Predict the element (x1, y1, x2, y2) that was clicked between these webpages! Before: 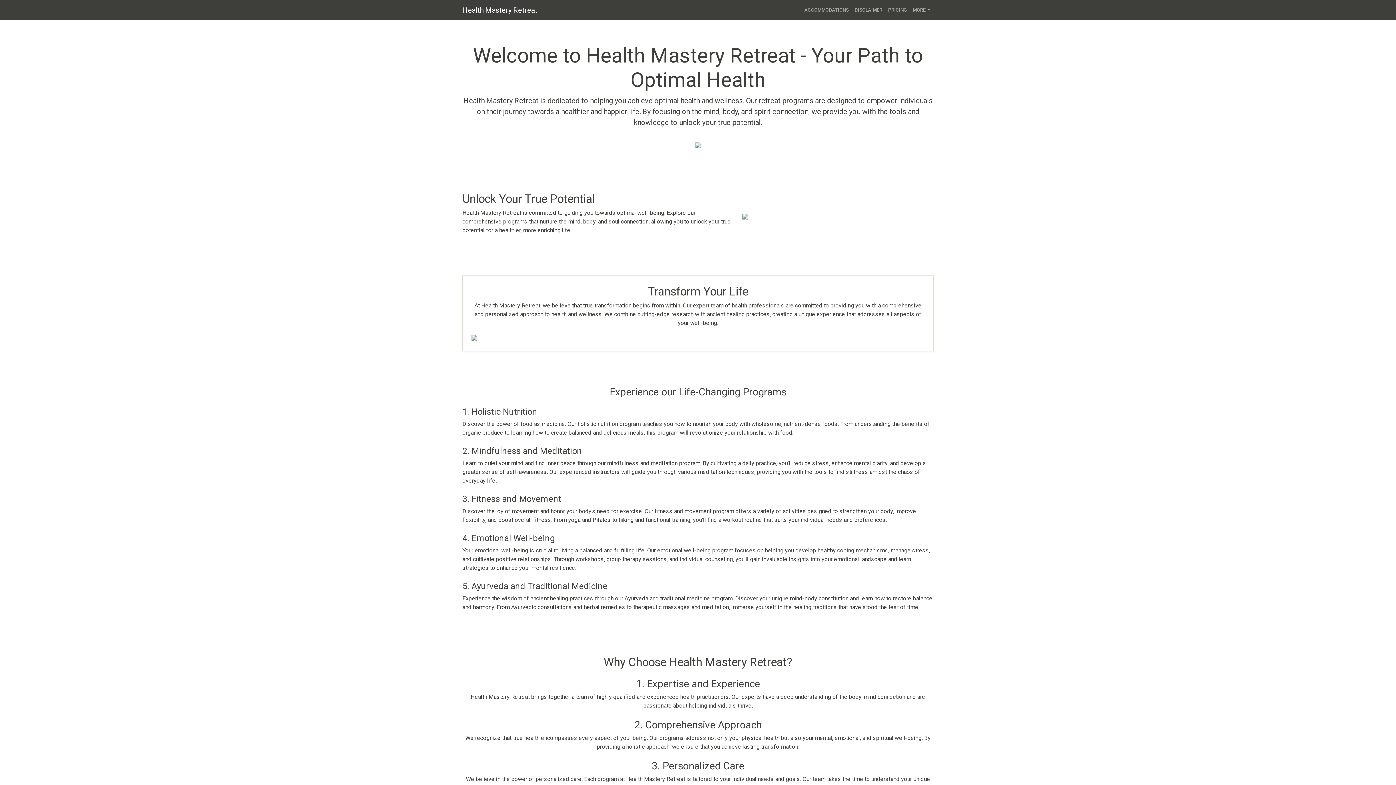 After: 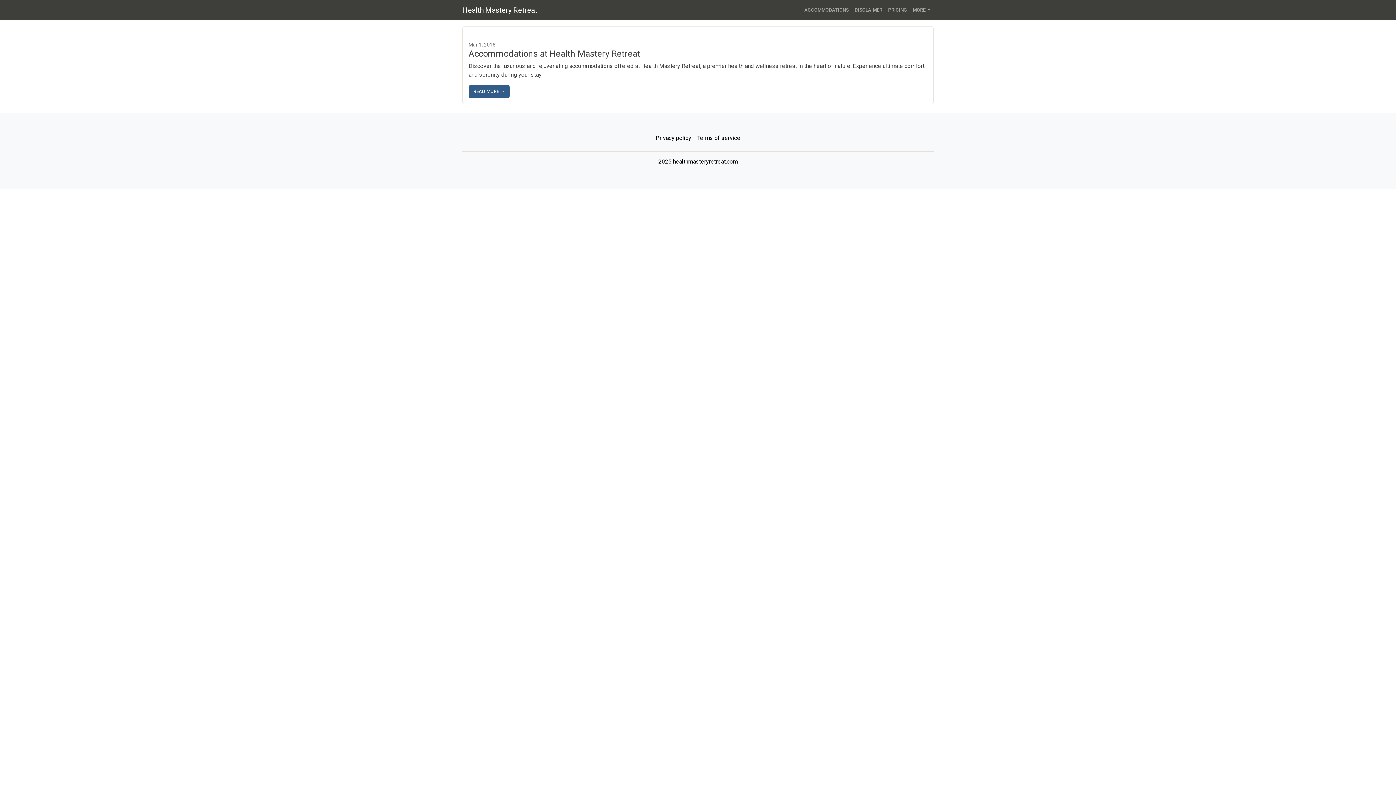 Action: label: ACCOMMODATIONS bbox: (801, 3, 851, 17)